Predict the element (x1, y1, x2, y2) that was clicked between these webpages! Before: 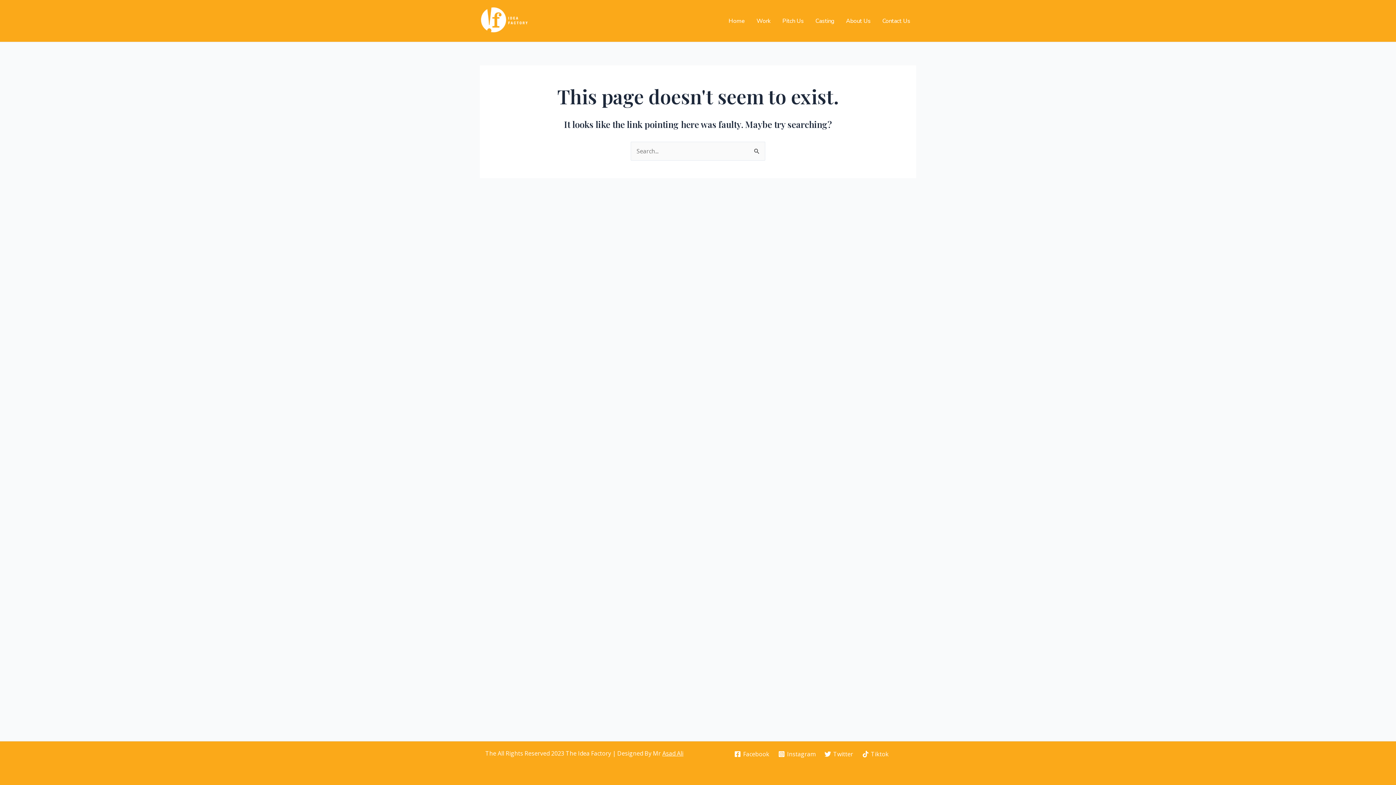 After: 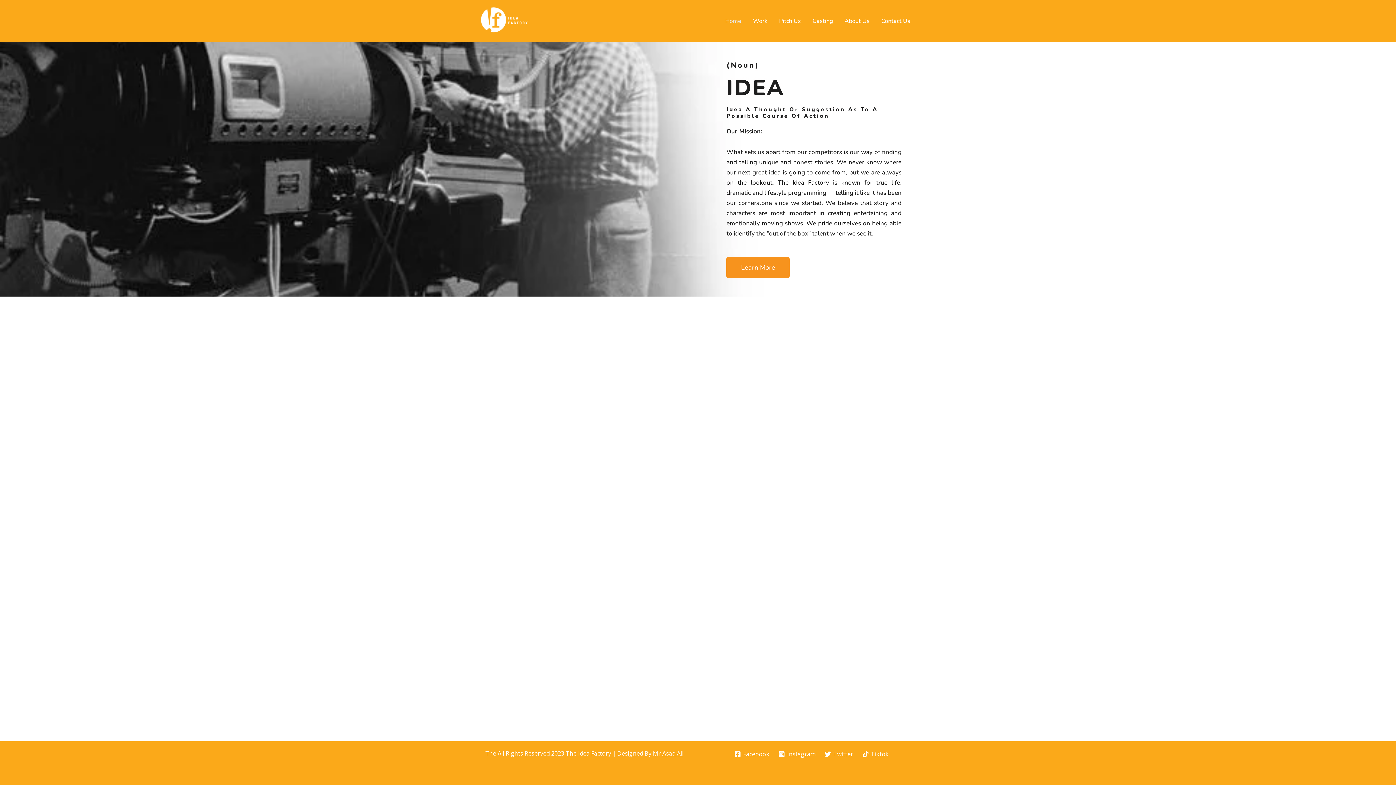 Action: bbox: (480, 16, 531, 24)